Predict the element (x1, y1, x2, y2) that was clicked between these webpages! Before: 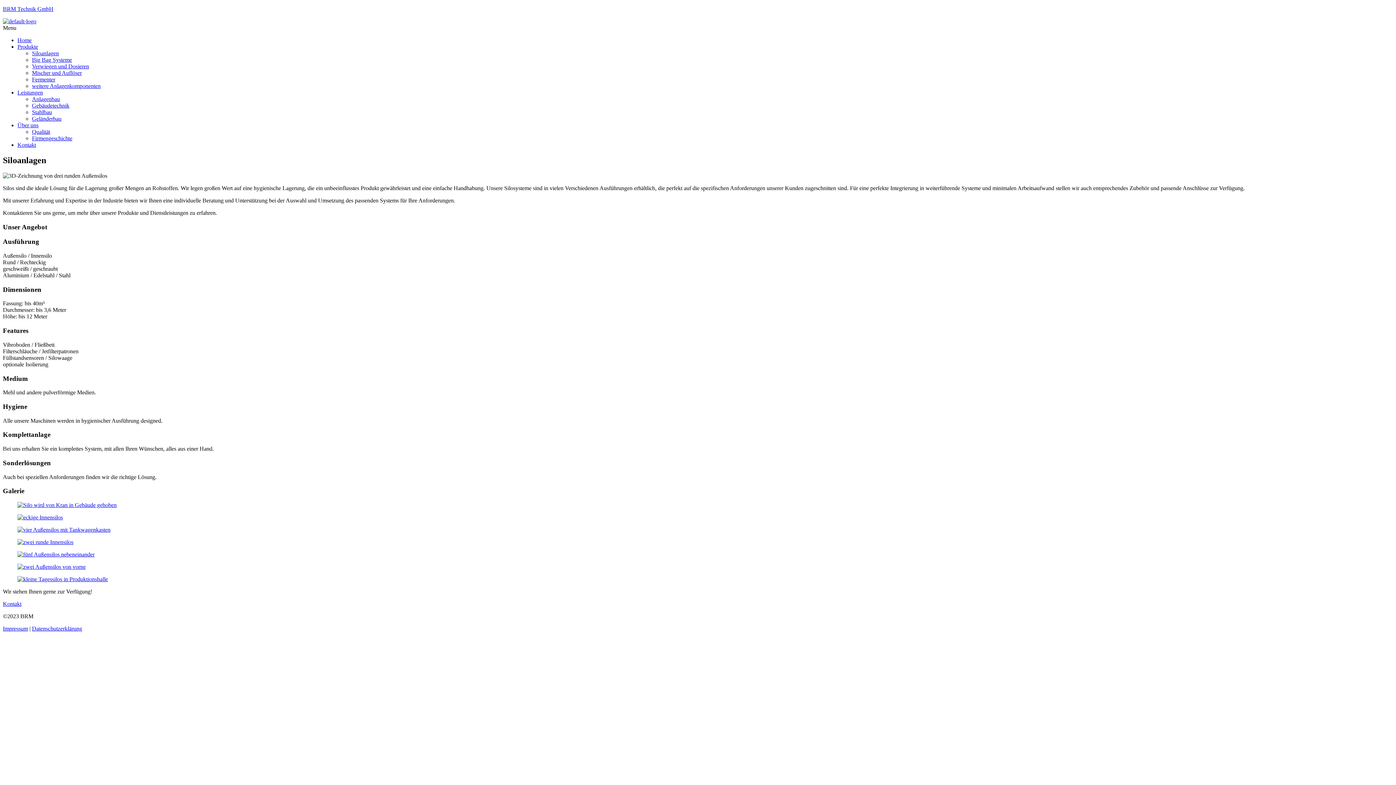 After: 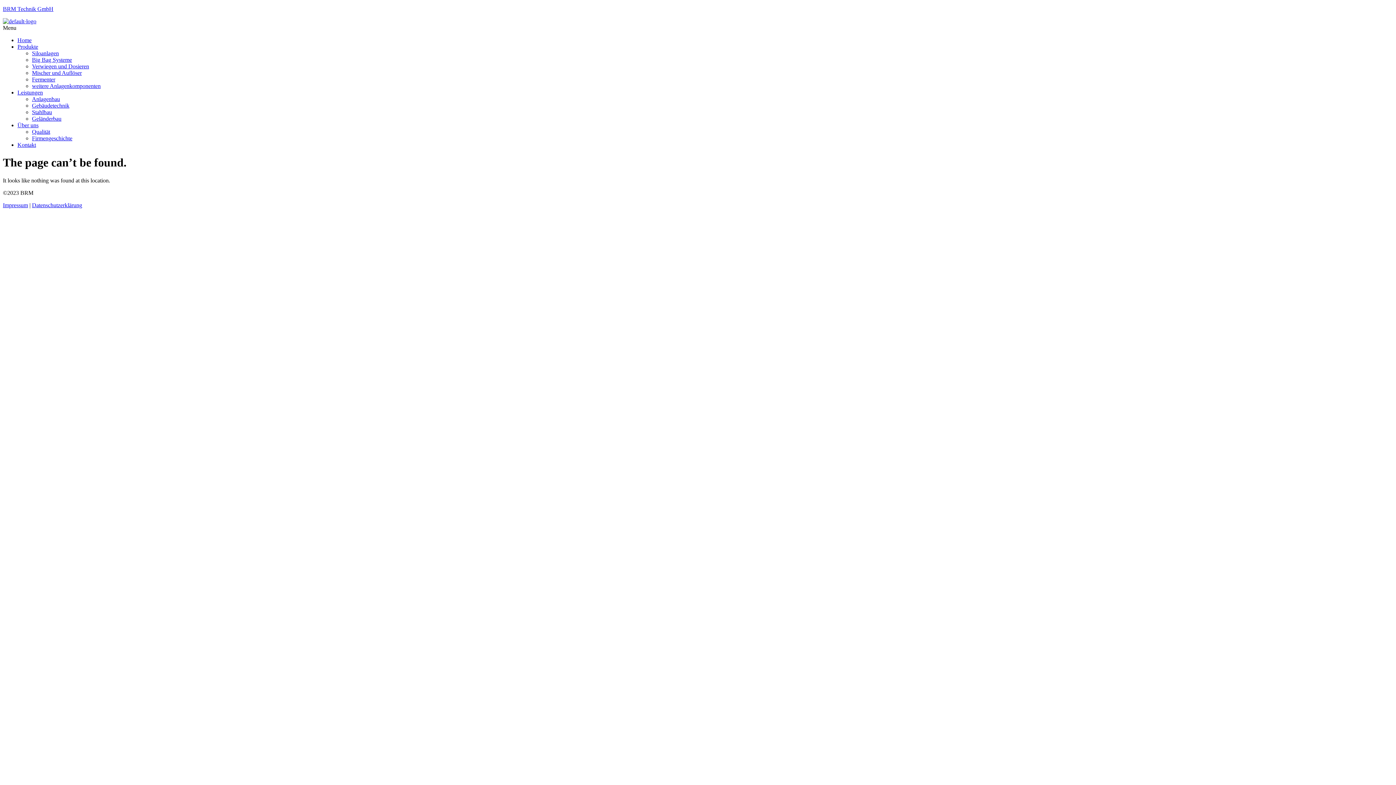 Action: bbox: (2, 564, 1393, 570)